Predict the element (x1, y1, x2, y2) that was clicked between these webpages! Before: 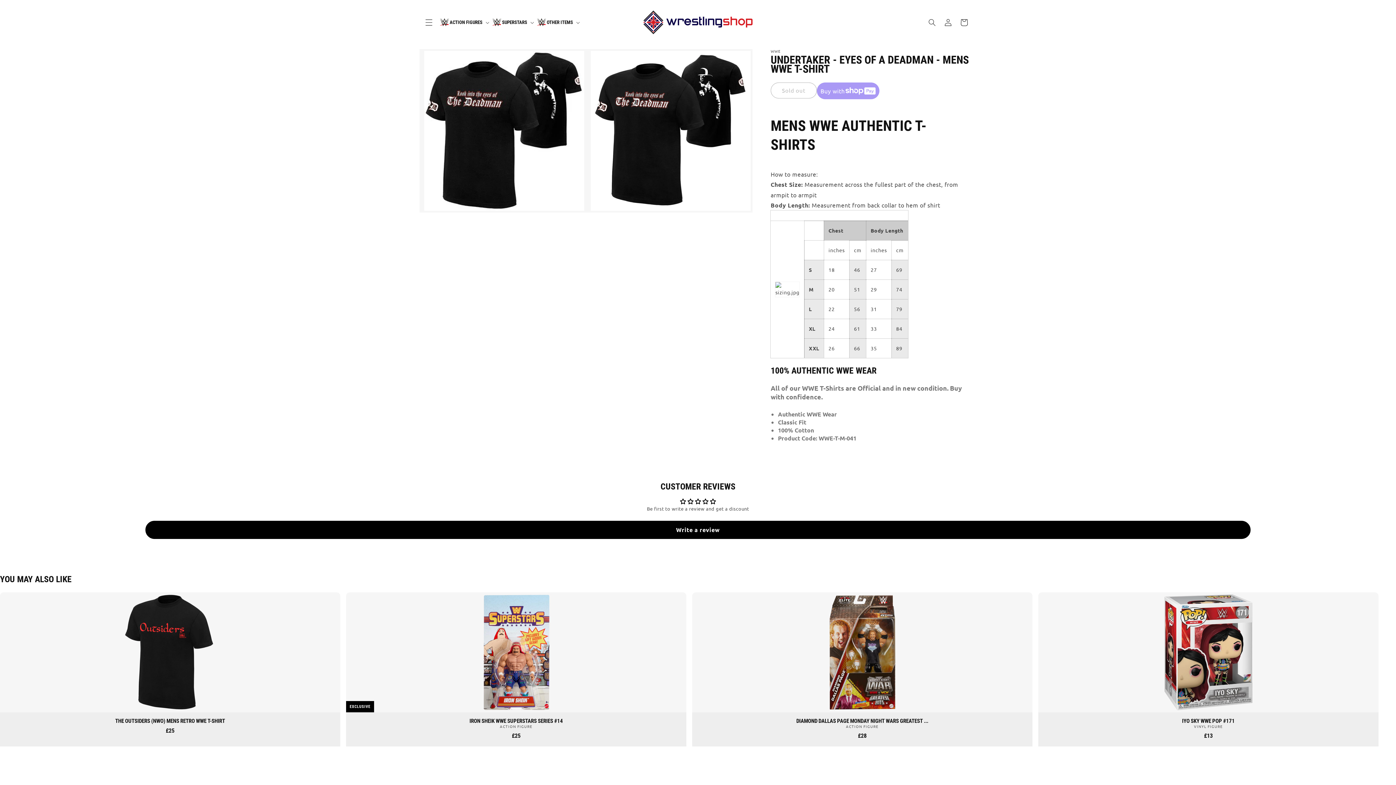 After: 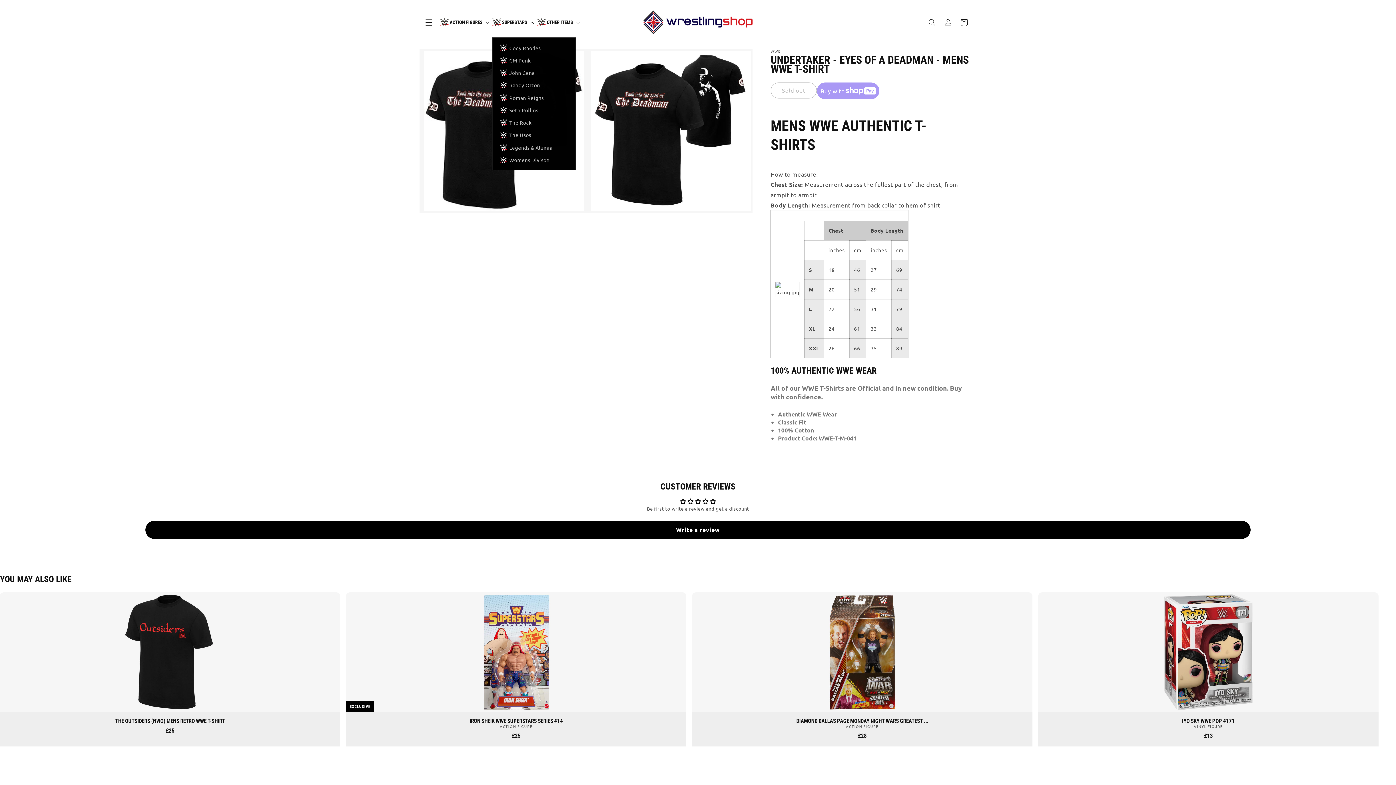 Action: bbox: (492, 7, 537, 37) label: SUPERSTARS